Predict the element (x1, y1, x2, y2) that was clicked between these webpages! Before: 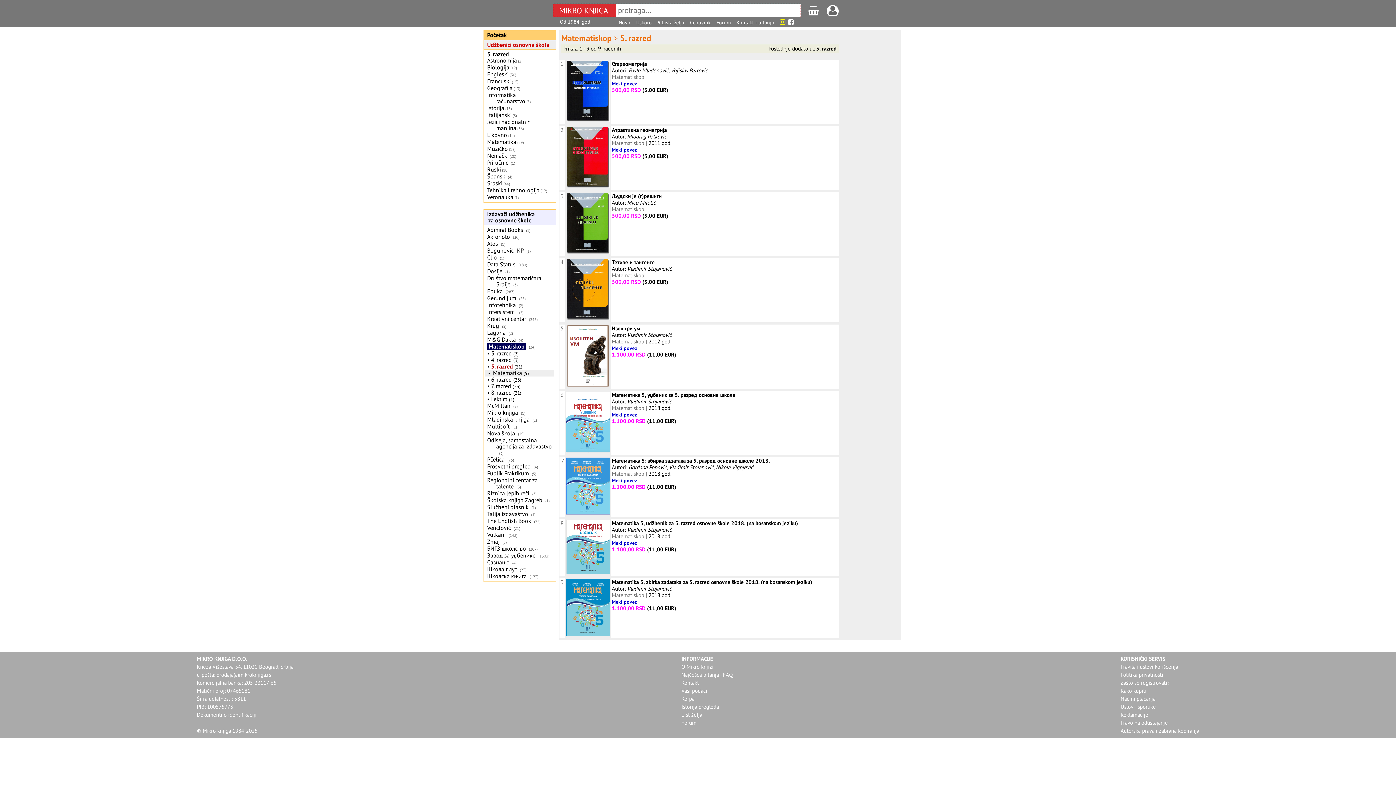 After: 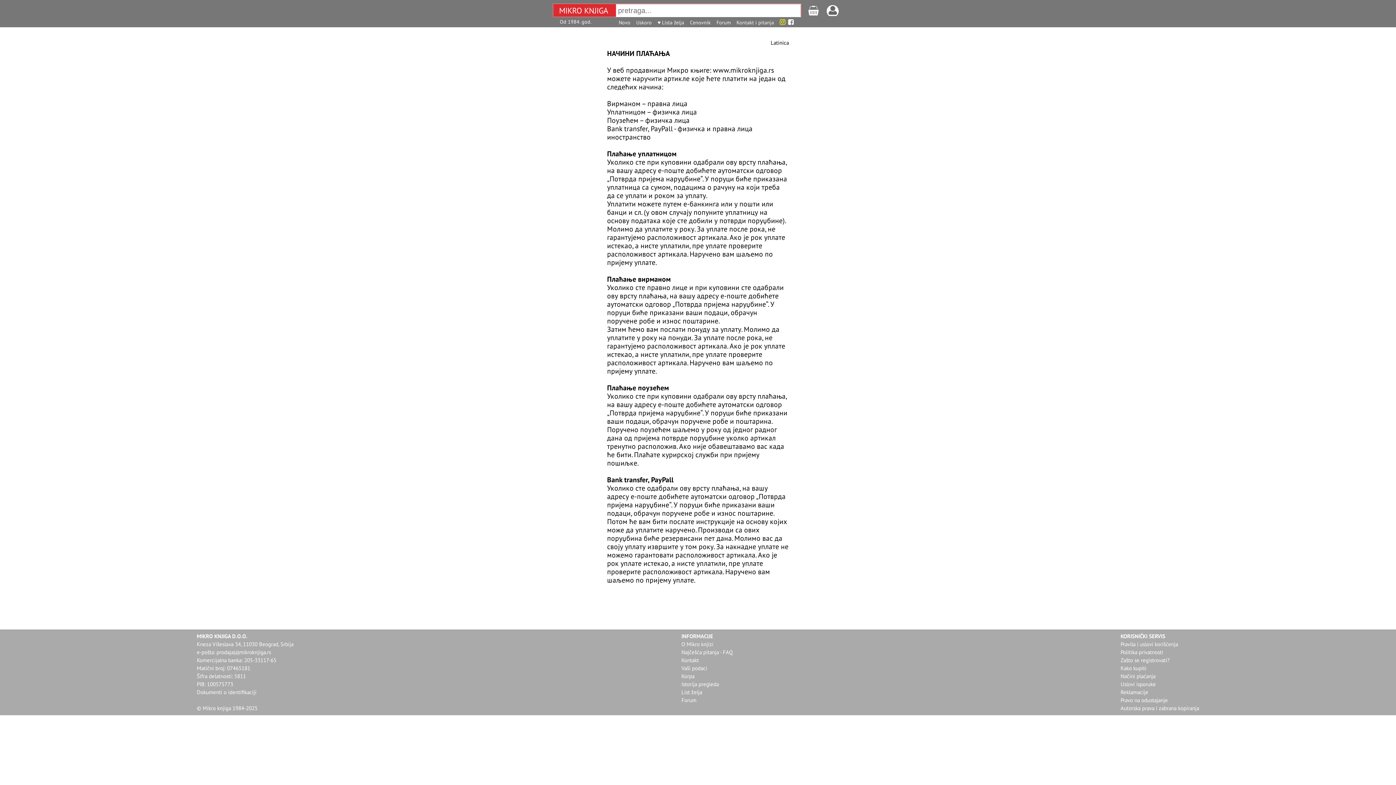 Action: label: Načini plaćanja bbox: (1120, 695, 1155, 702)